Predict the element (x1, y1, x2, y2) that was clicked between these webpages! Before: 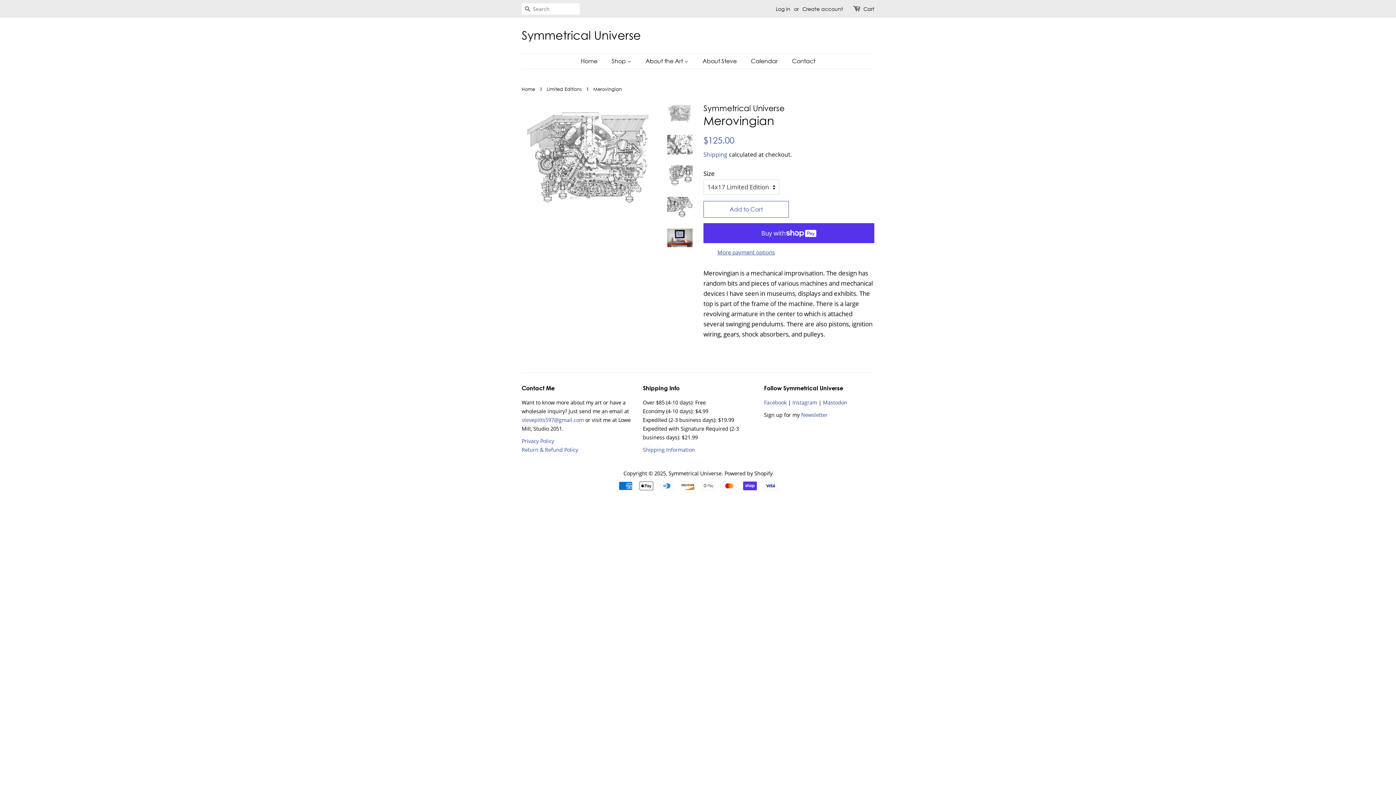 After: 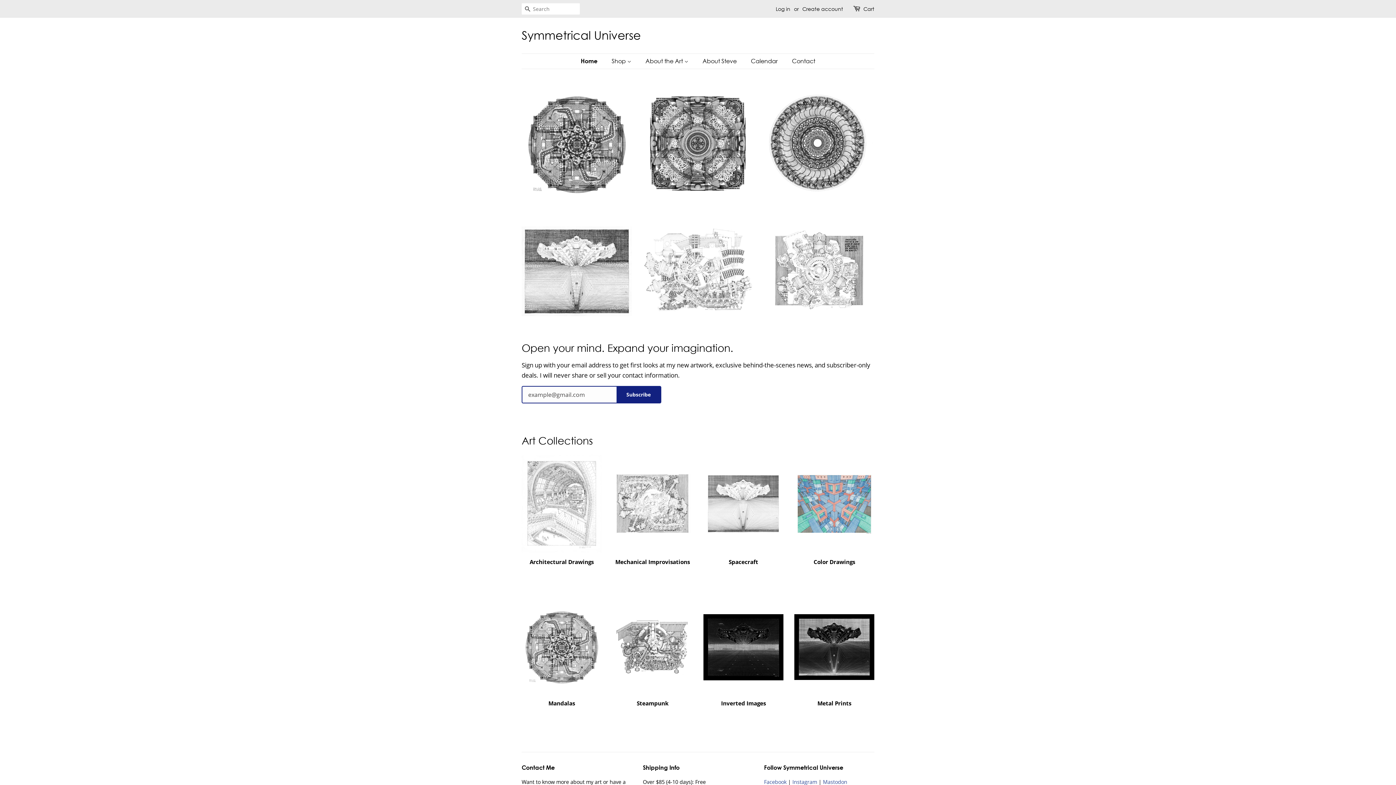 Action: bbox: (668, 470, 721, 477) label: Symmetrical Universe